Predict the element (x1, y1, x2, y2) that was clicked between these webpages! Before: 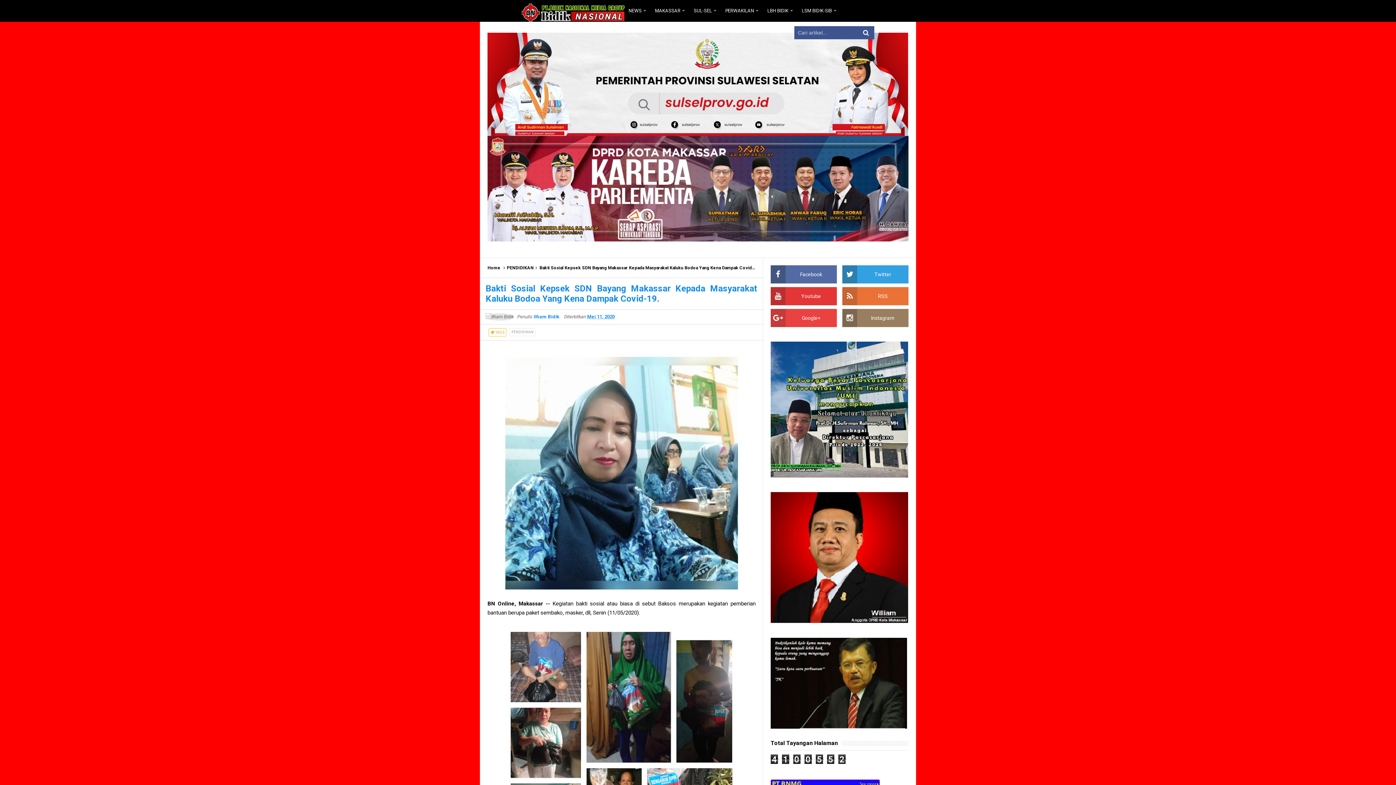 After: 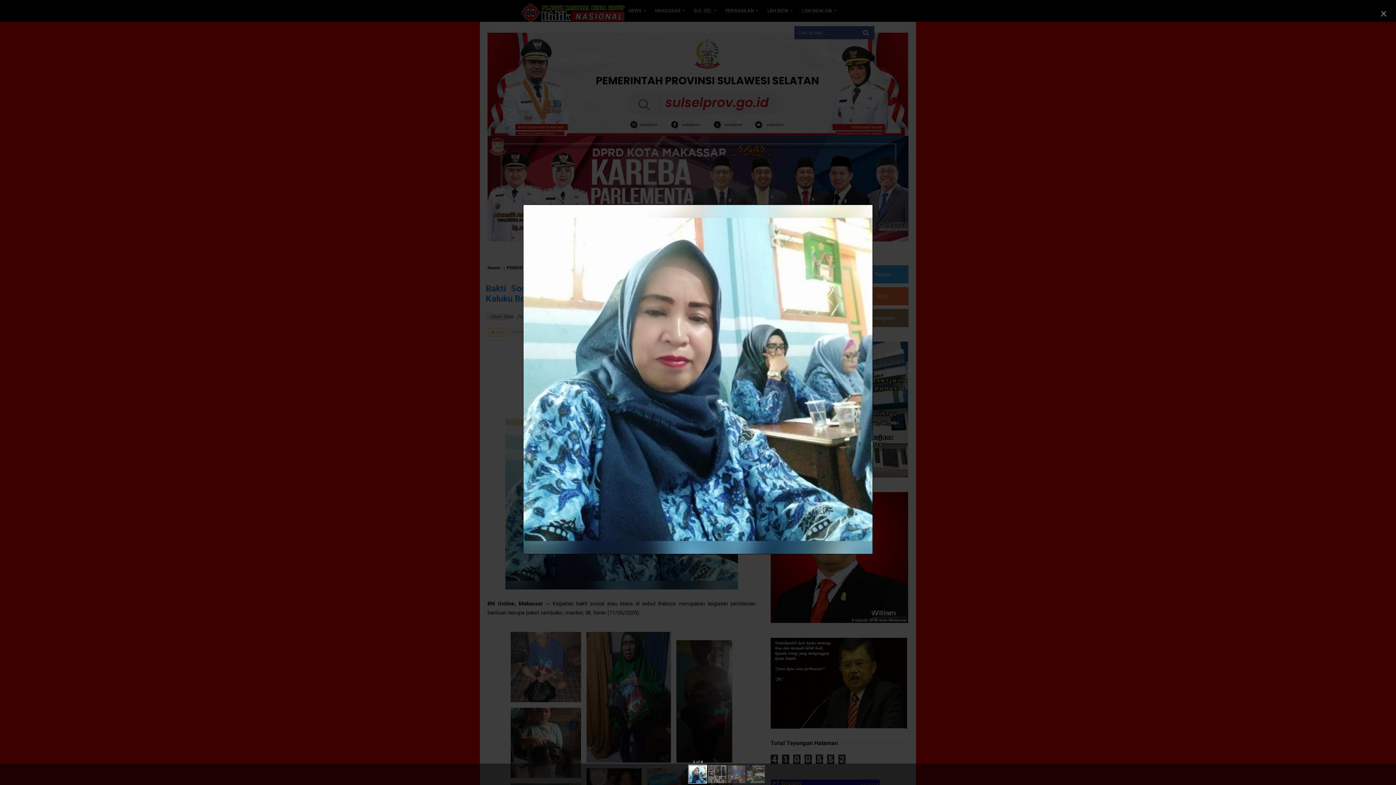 Action: bbox: (505, 470, 738, 476)